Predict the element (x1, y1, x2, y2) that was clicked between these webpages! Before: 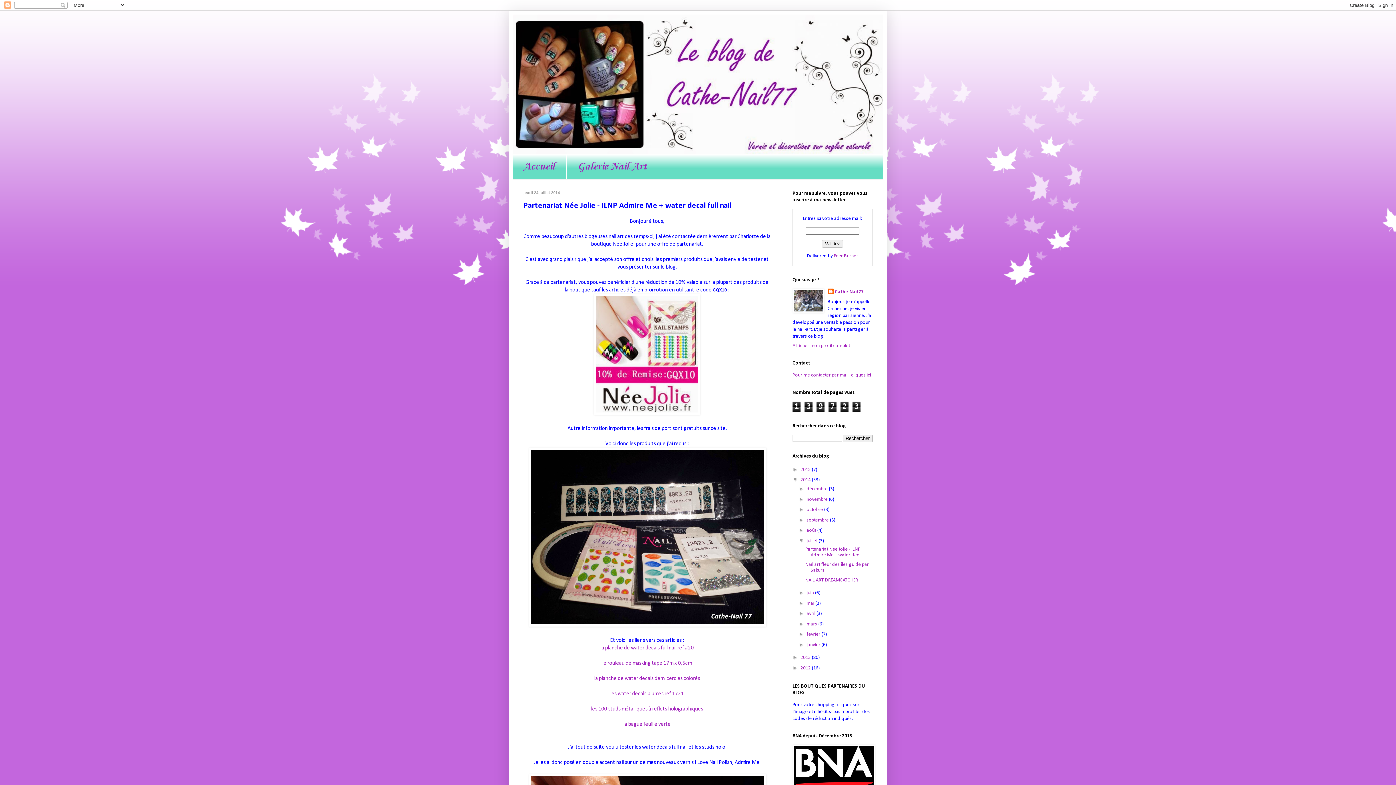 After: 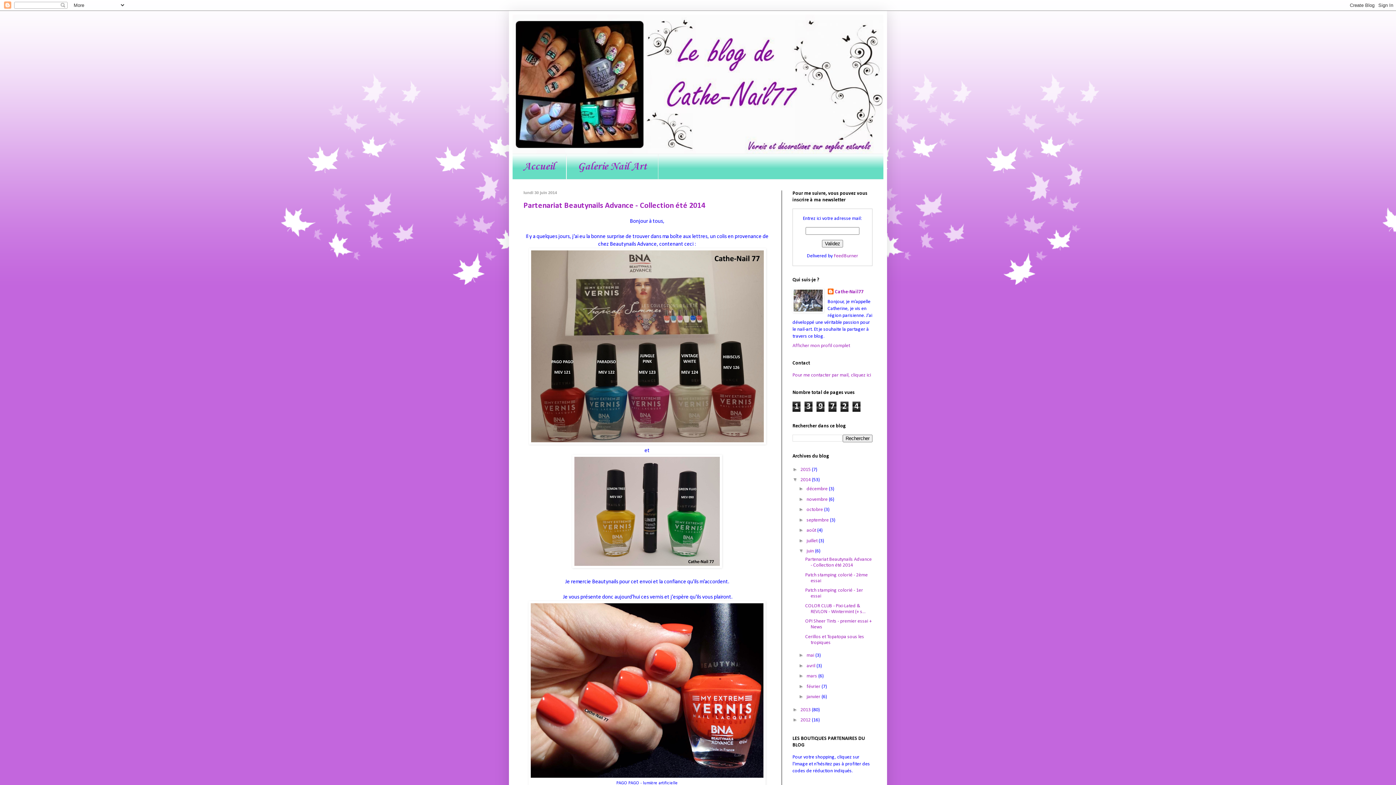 Action: bbox: (806, 590, 815, 596) label: juin 